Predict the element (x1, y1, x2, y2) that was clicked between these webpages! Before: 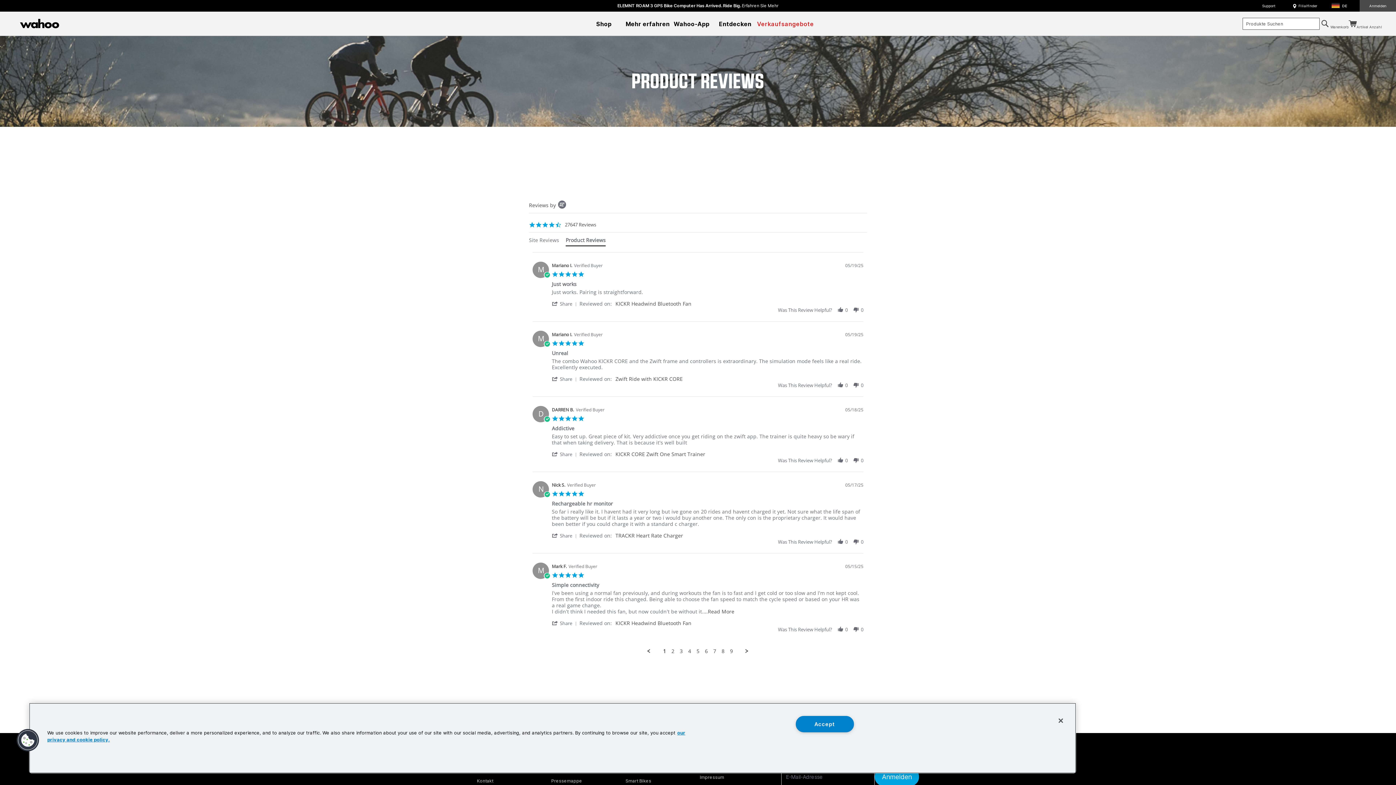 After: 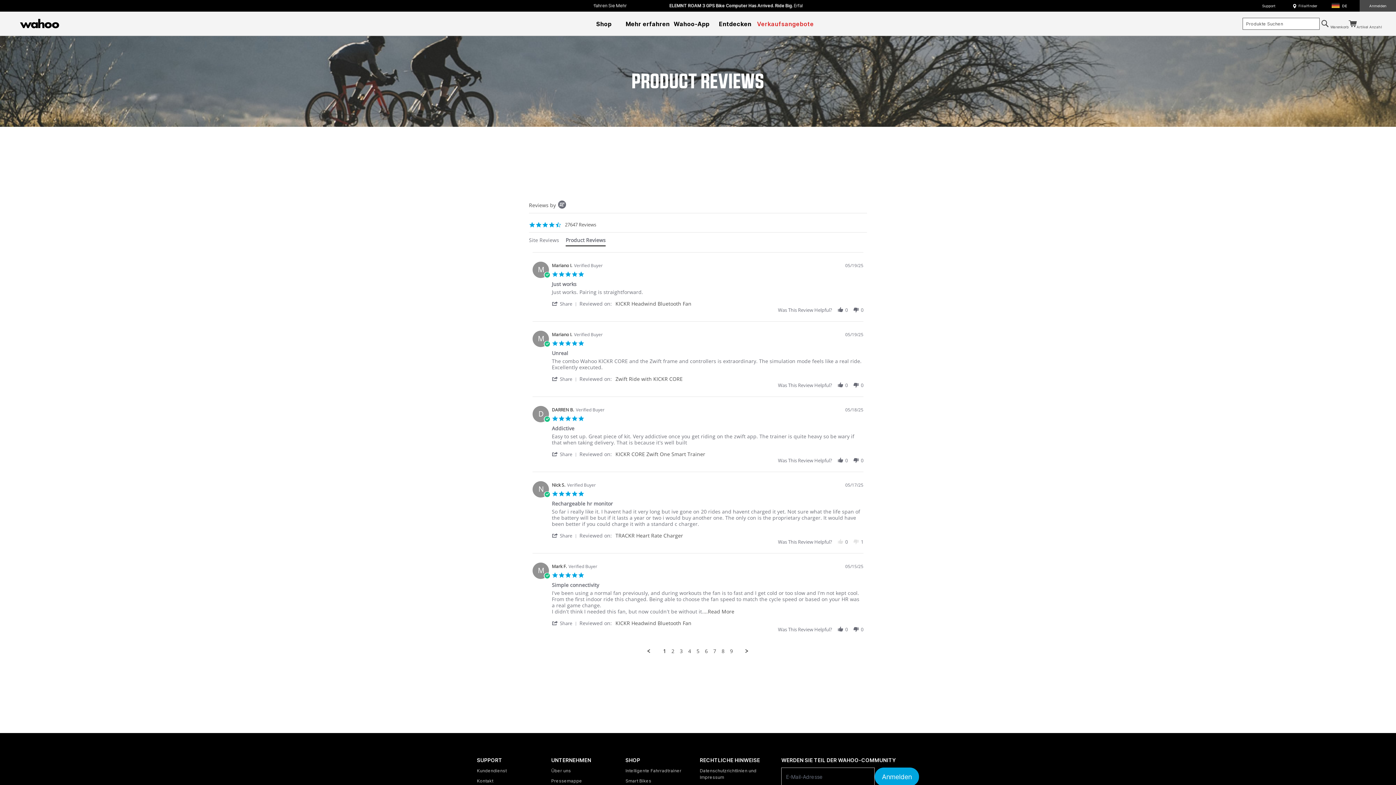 Action: label: vote down Review by Nick S. on 17 May 2025 bbox: (853, 538, 859, 545)